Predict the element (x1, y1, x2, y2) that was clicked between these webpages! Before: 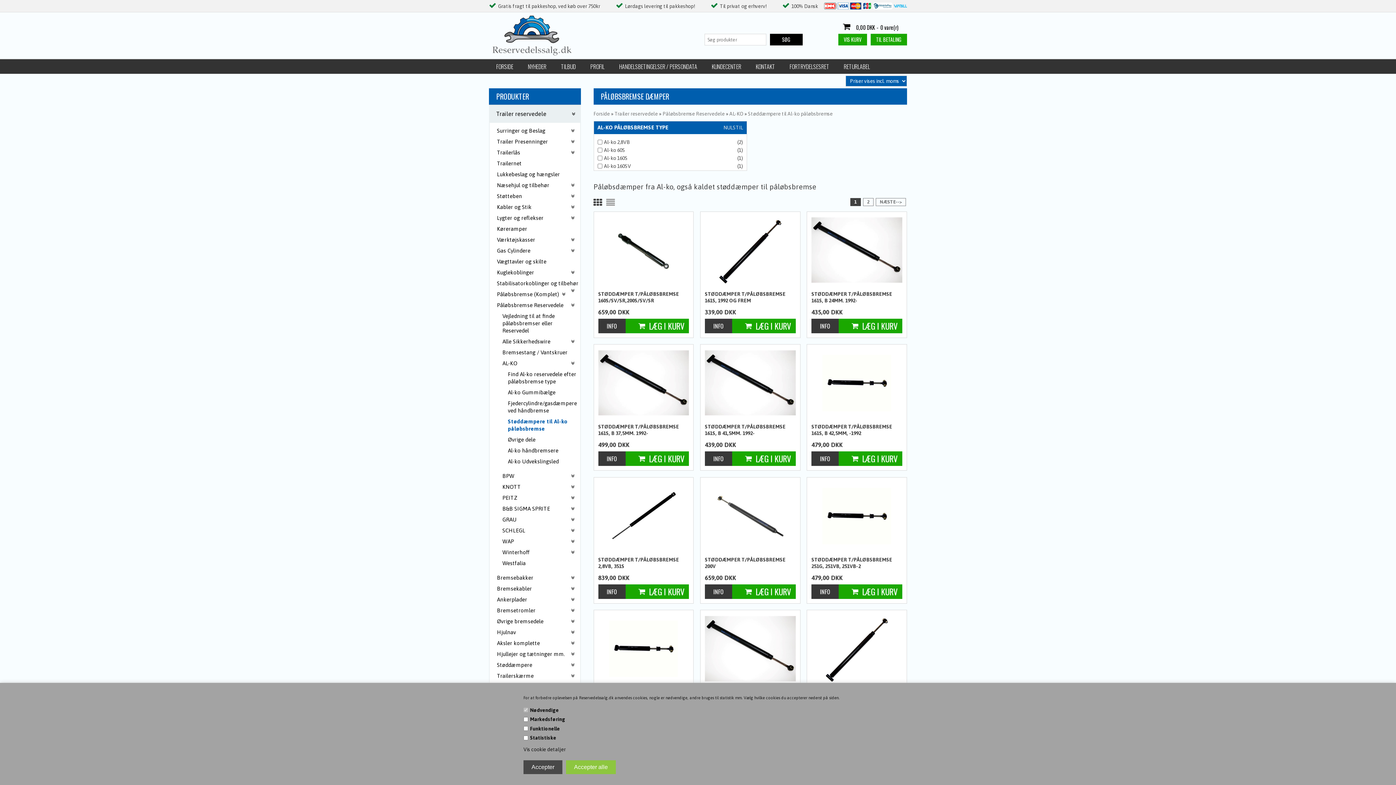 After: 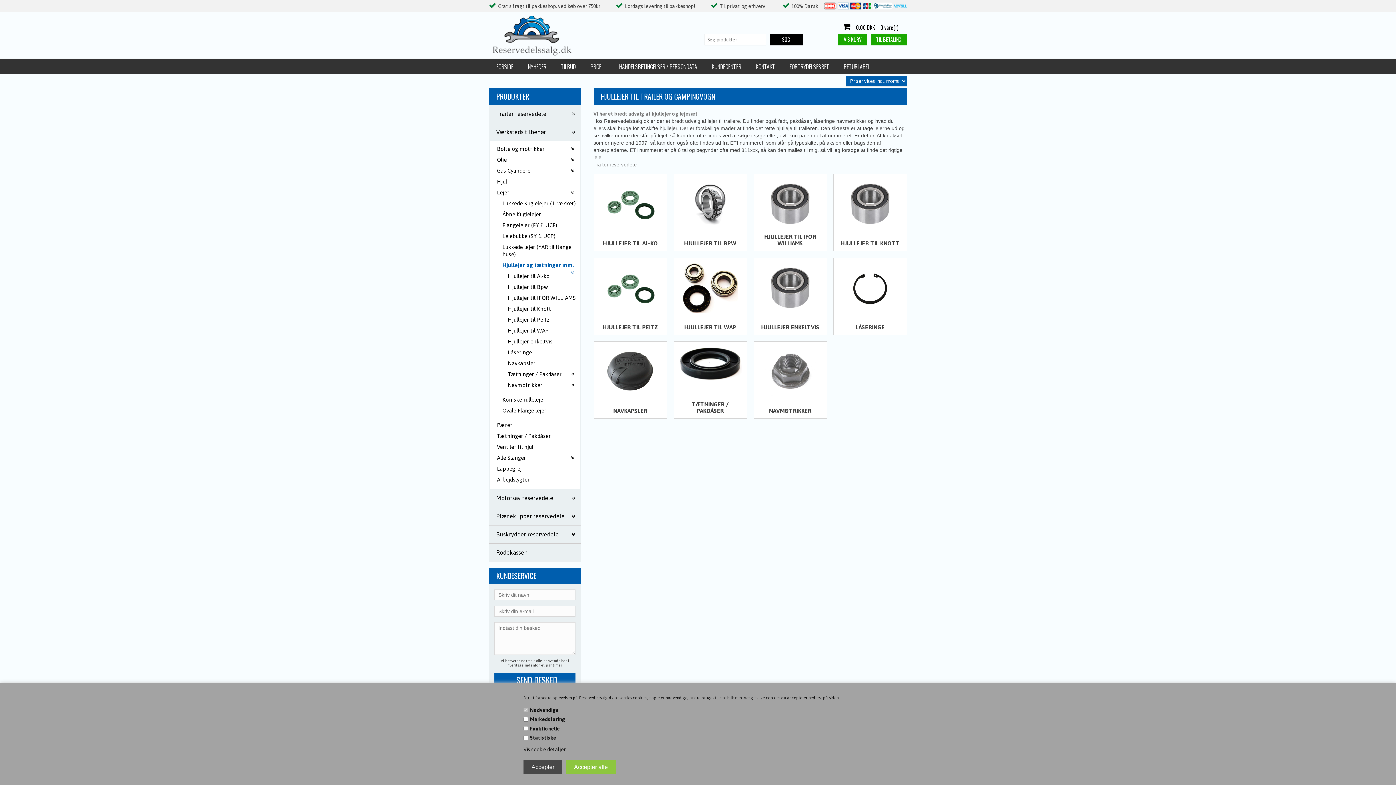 Action: label: Hjullejer og tætninger mm. bbox: (497, 649, 580, 660)